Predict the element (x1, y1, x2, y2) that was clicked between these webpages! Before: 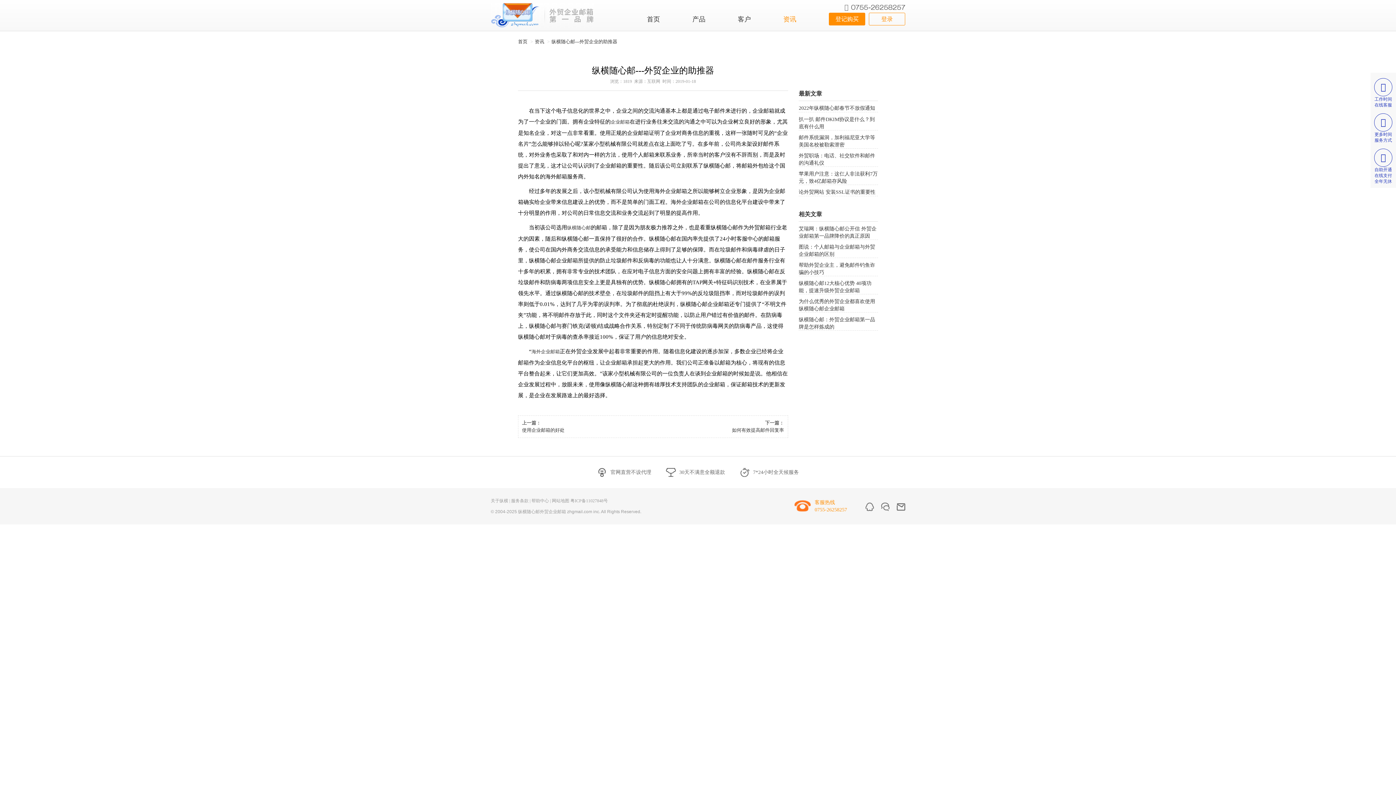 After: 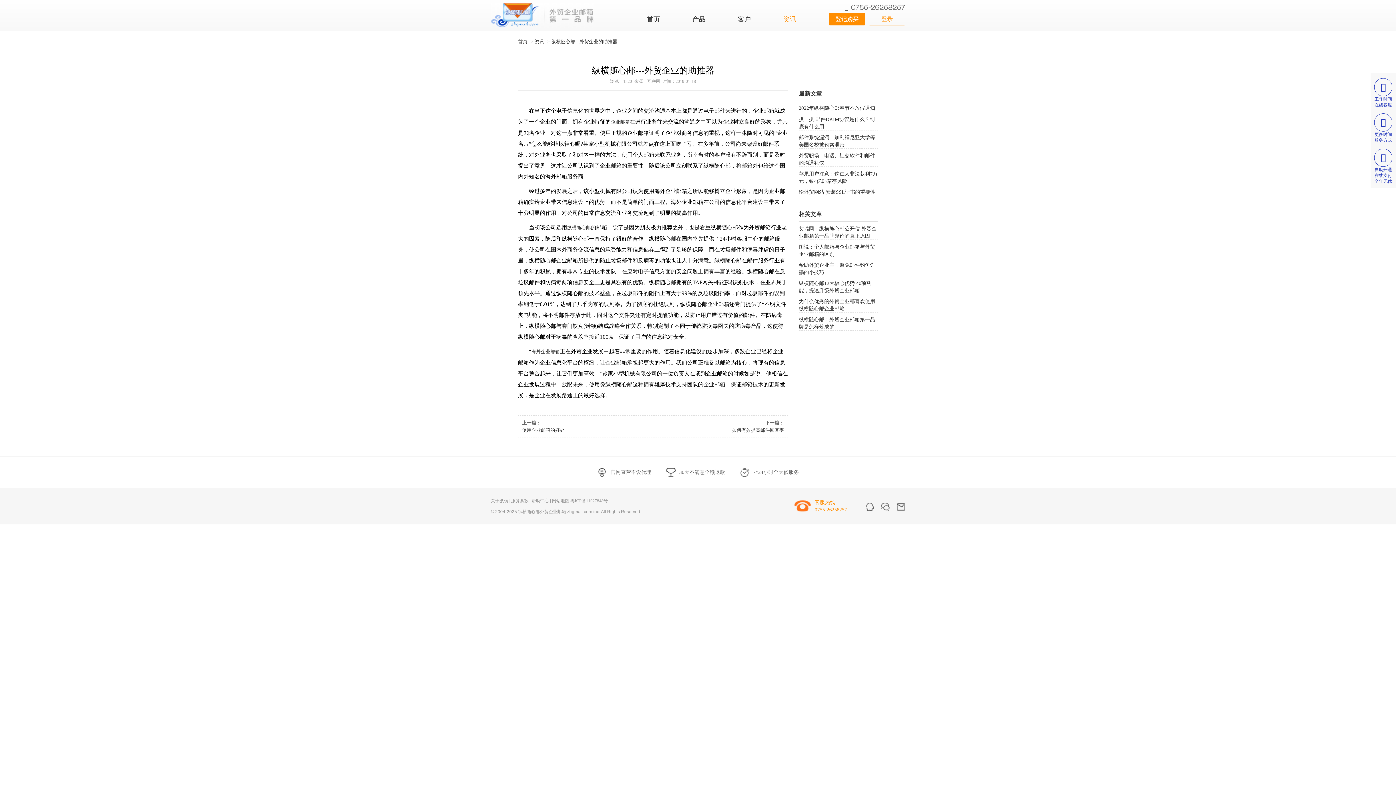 Action: label: 纵横随心邮---外贸企业的助推器 bbox: (551, 38, 617, 44)